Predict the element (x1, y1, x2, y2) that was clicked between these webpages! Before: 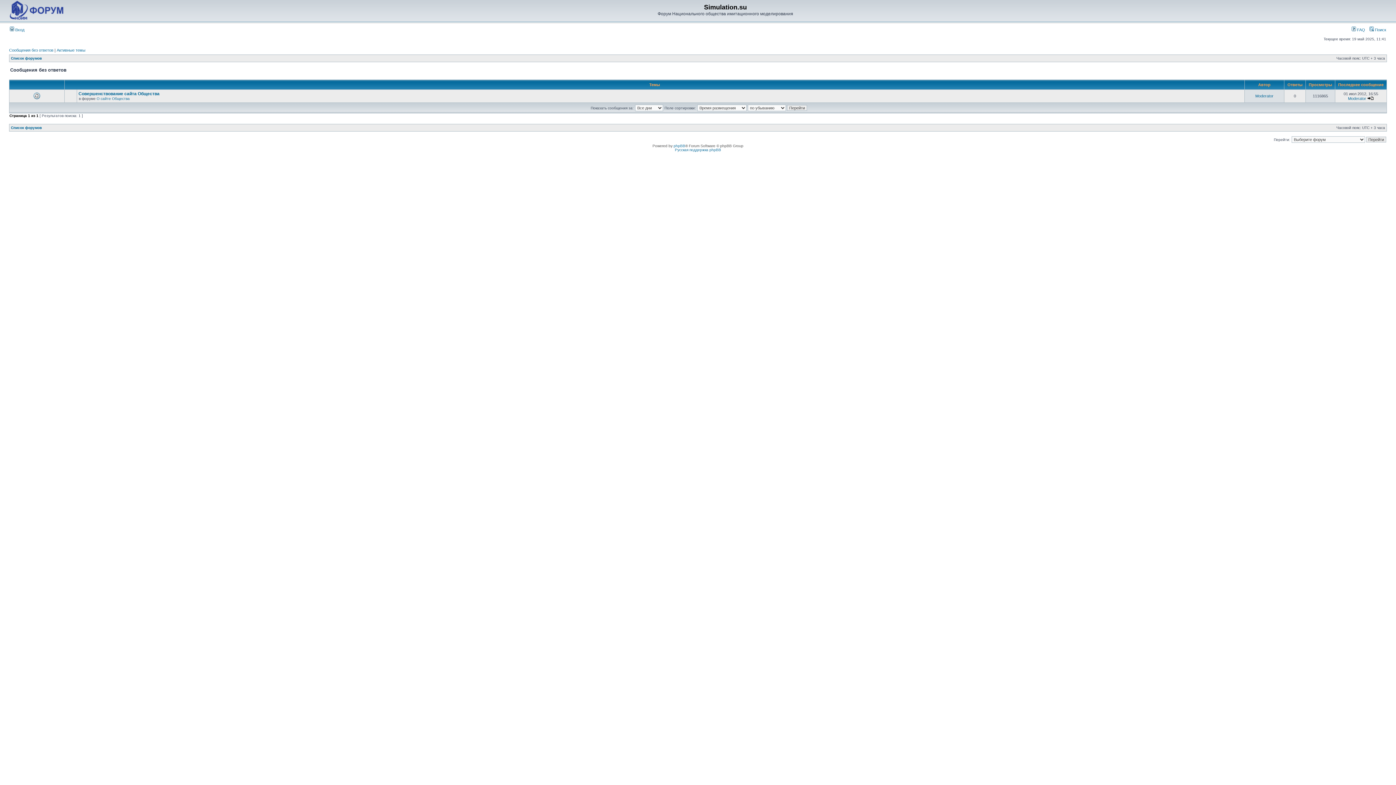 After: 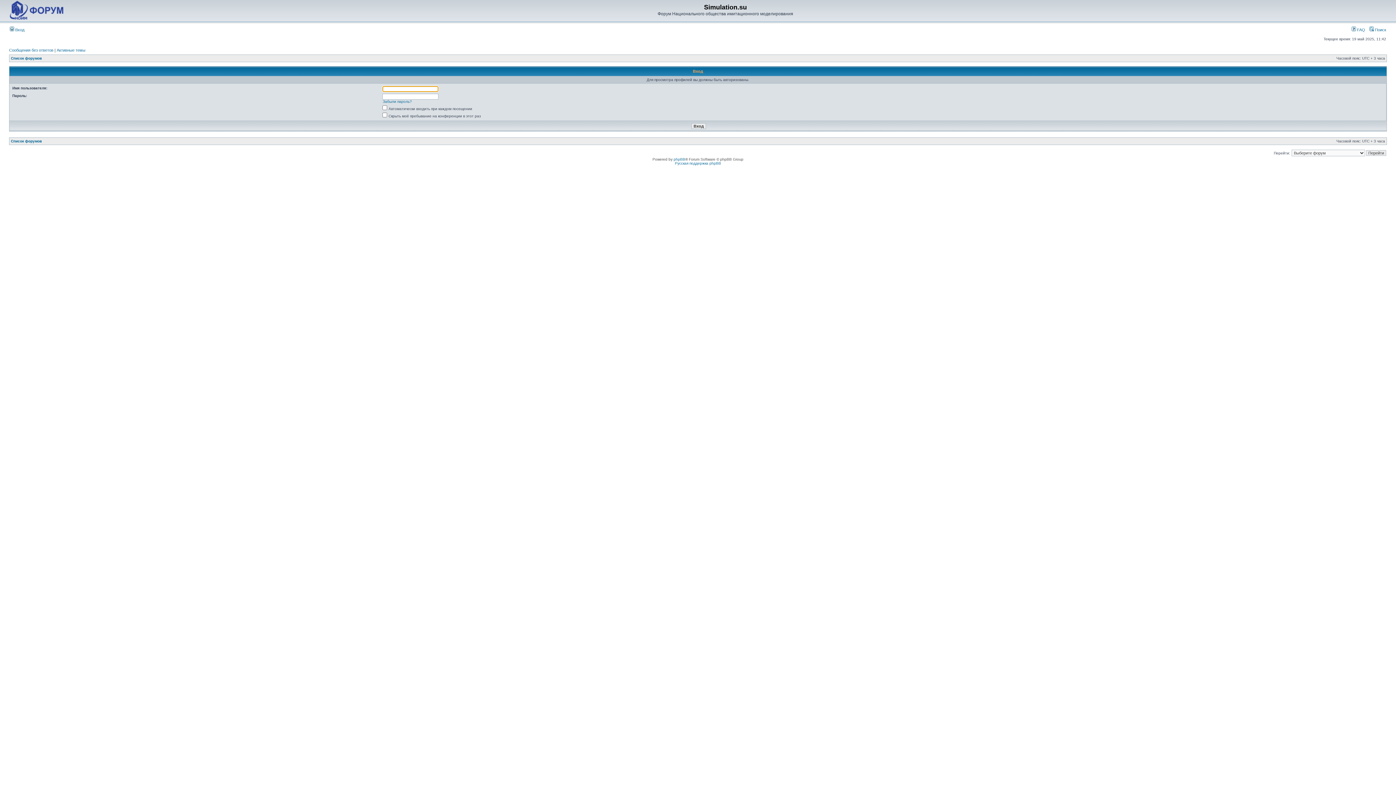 Action: label: Moderator bbox: (1348, 96, 1366, 100)